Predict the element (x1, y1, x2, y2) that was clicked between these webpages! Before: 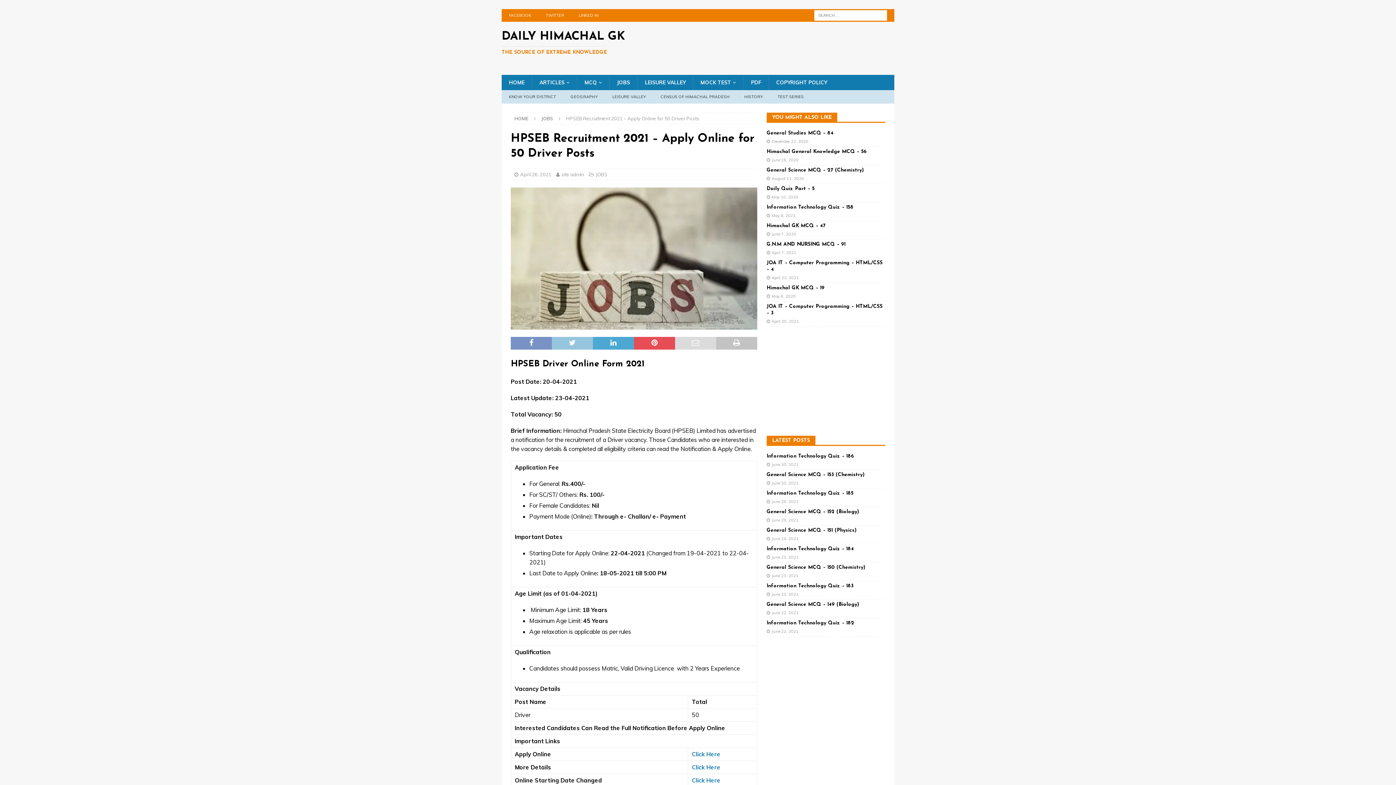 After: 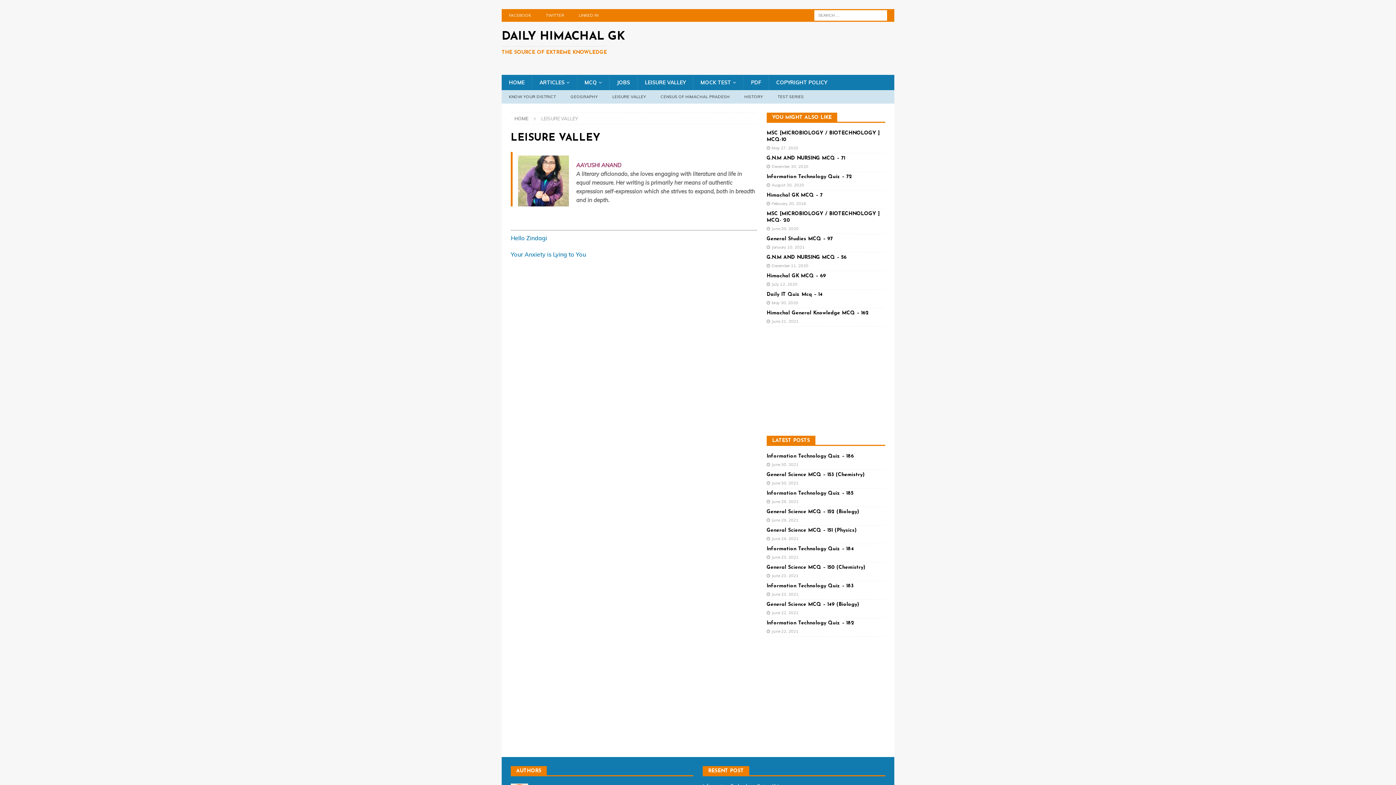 Action: label: LEISURE VALLEY bbox: (605, 90, 653, 103)